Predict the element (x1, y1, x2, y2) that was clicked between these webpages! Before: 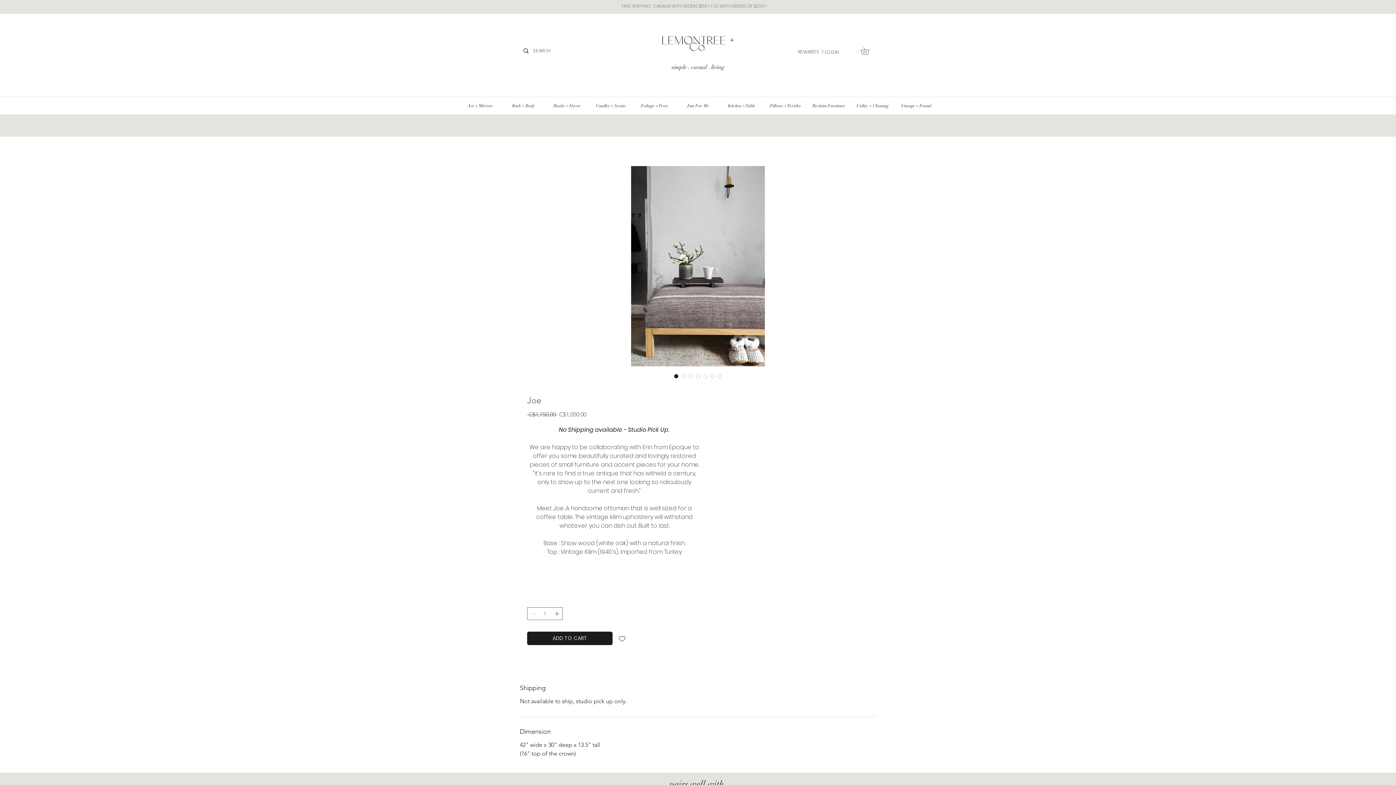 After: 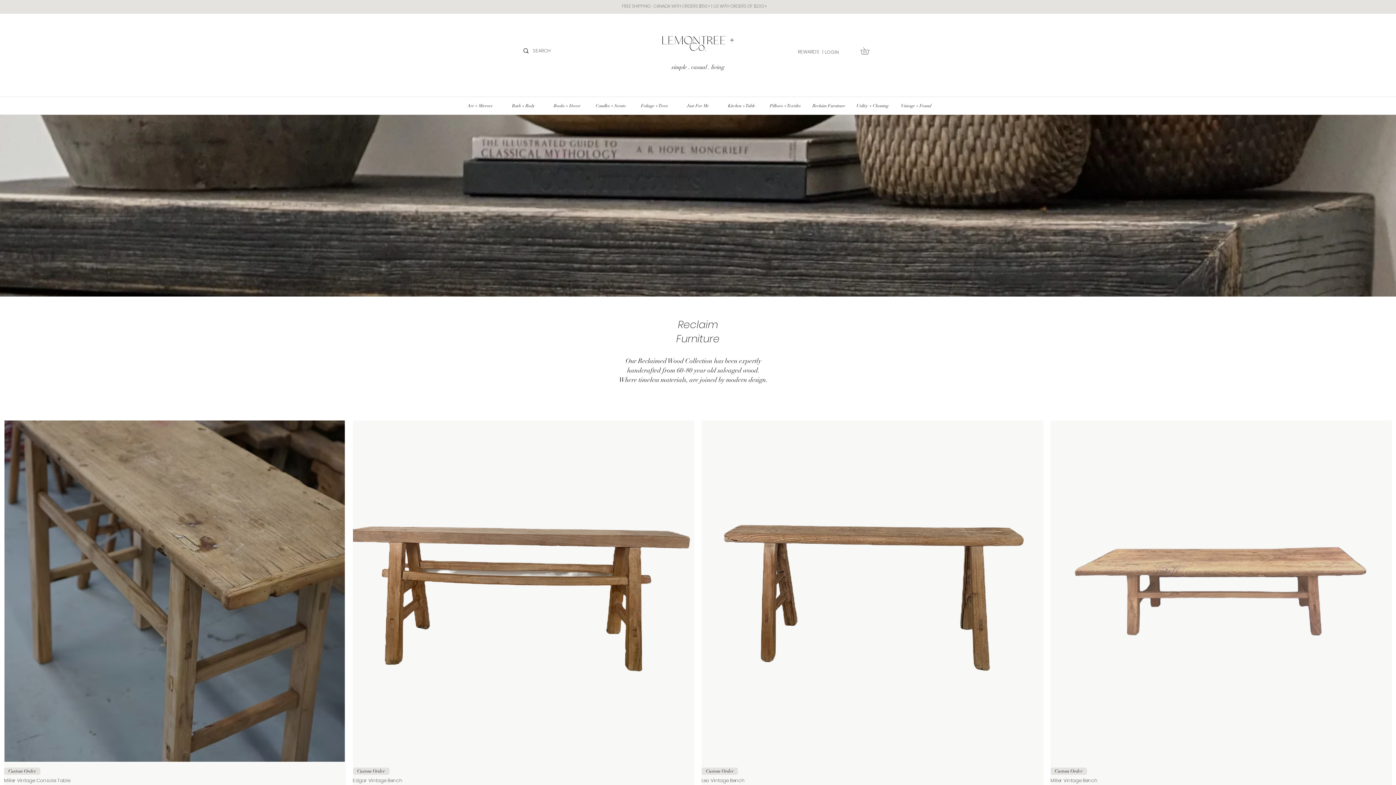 Action: bbox: (807, 97, 850, 114) label: Reclaim Furniture